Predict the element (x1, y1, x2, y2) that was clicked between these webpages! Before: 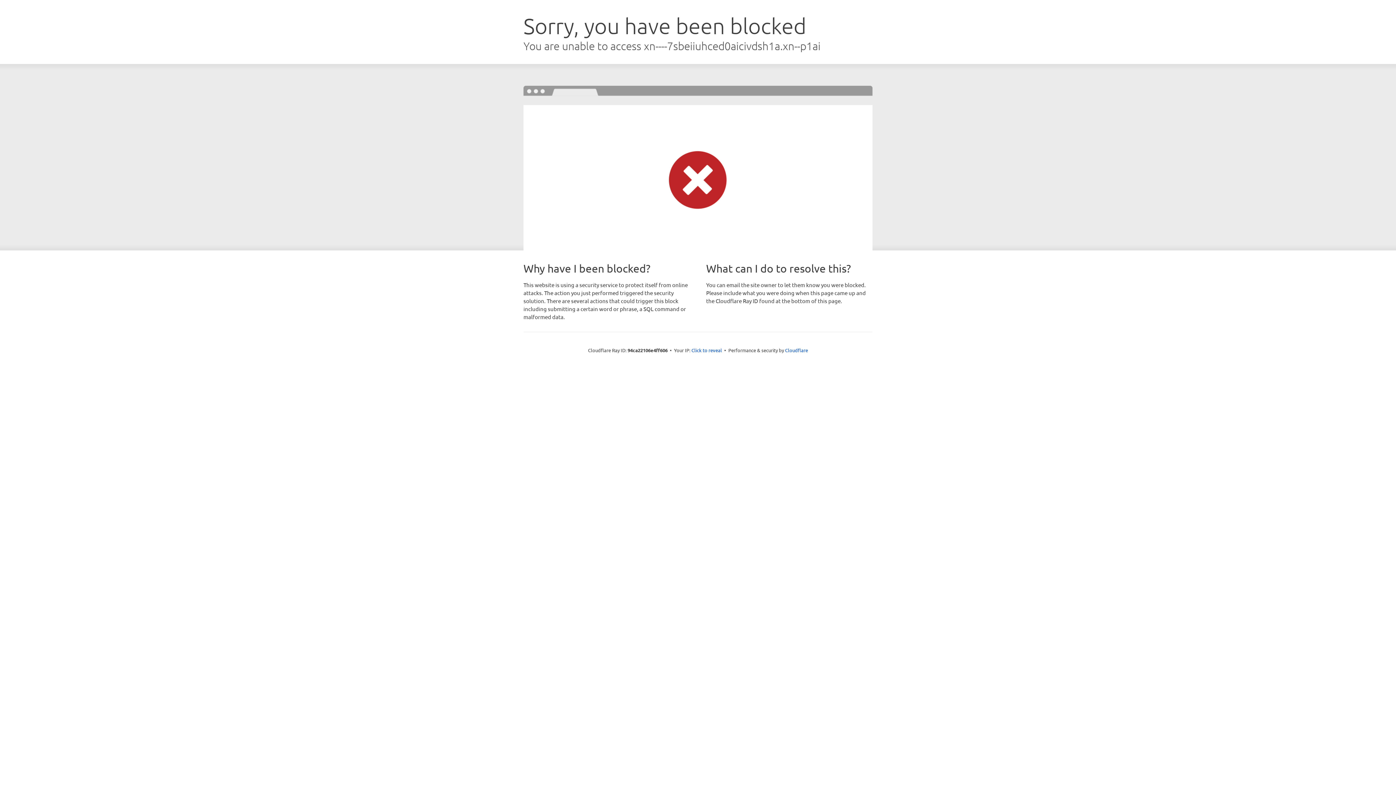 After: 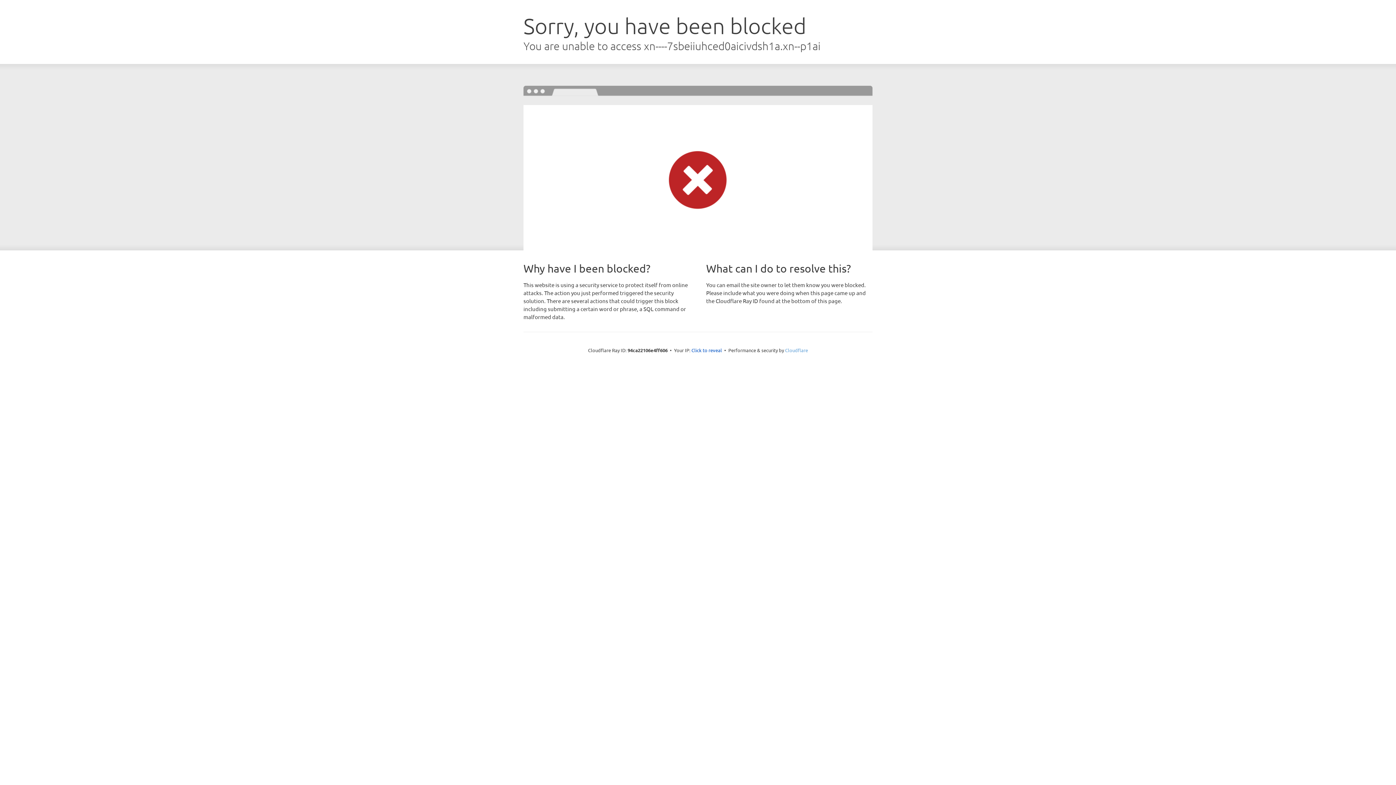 Action: bbox: (785, 347, 808, 353) label: Cloudflare